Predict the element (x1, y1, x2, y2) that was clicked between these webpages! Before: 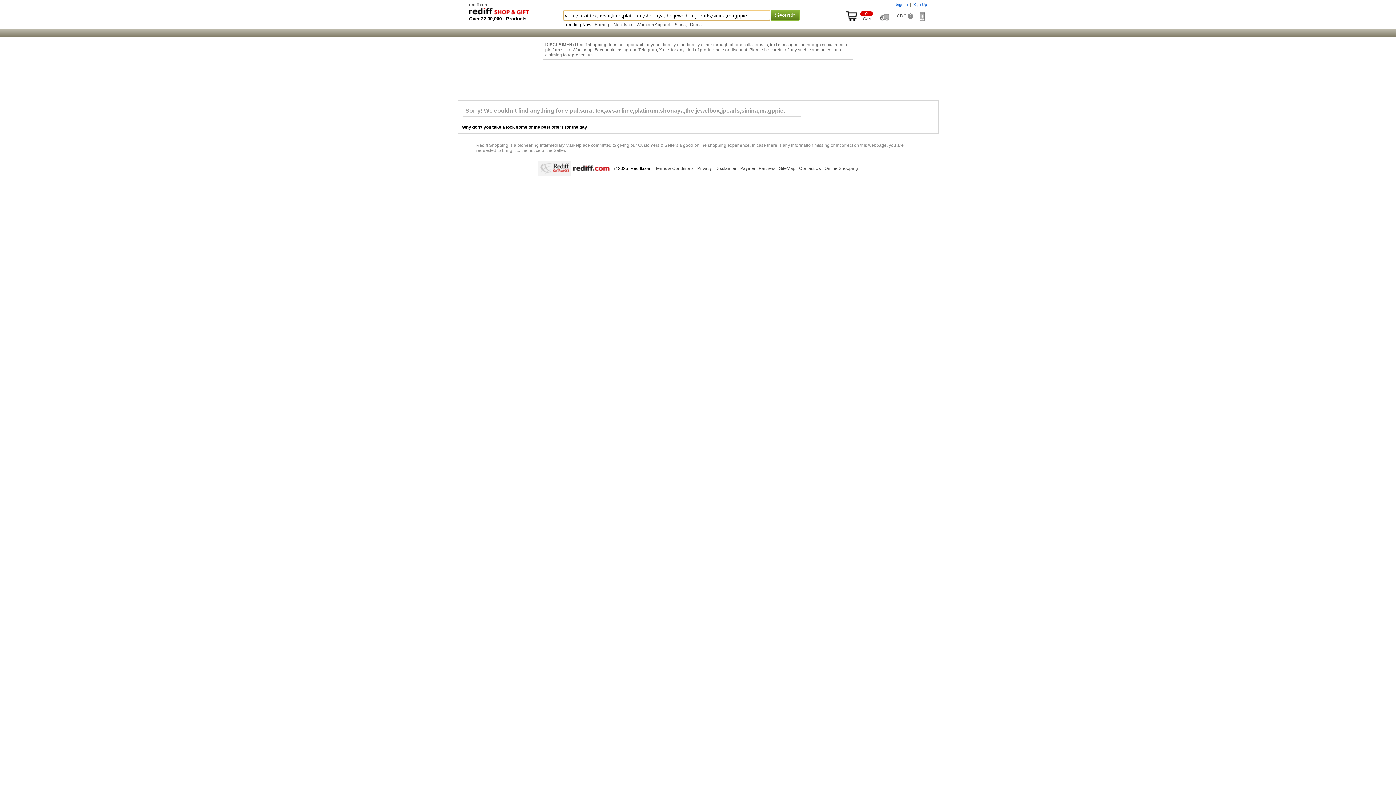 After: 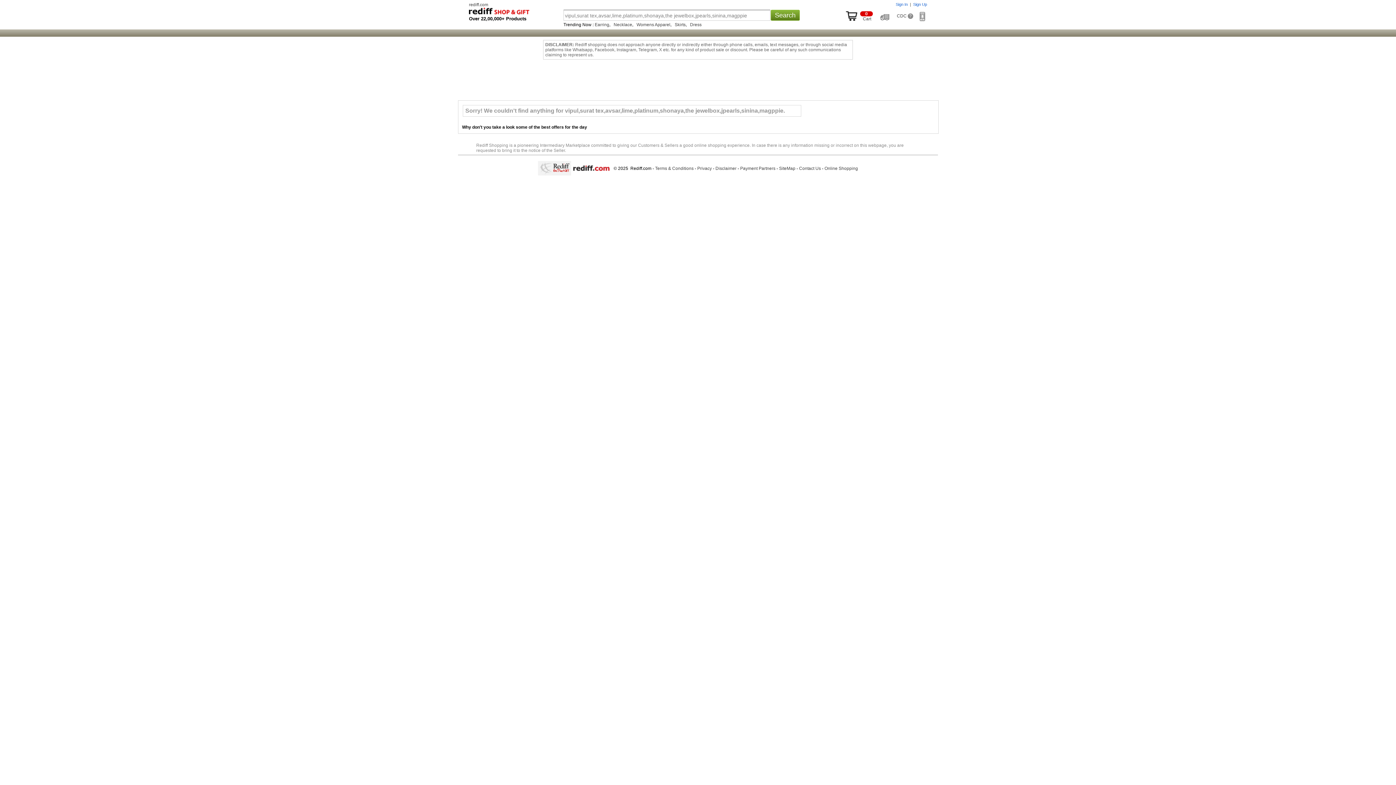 Action: bbox: (715, 166, 736, 171) label: Disclaimer